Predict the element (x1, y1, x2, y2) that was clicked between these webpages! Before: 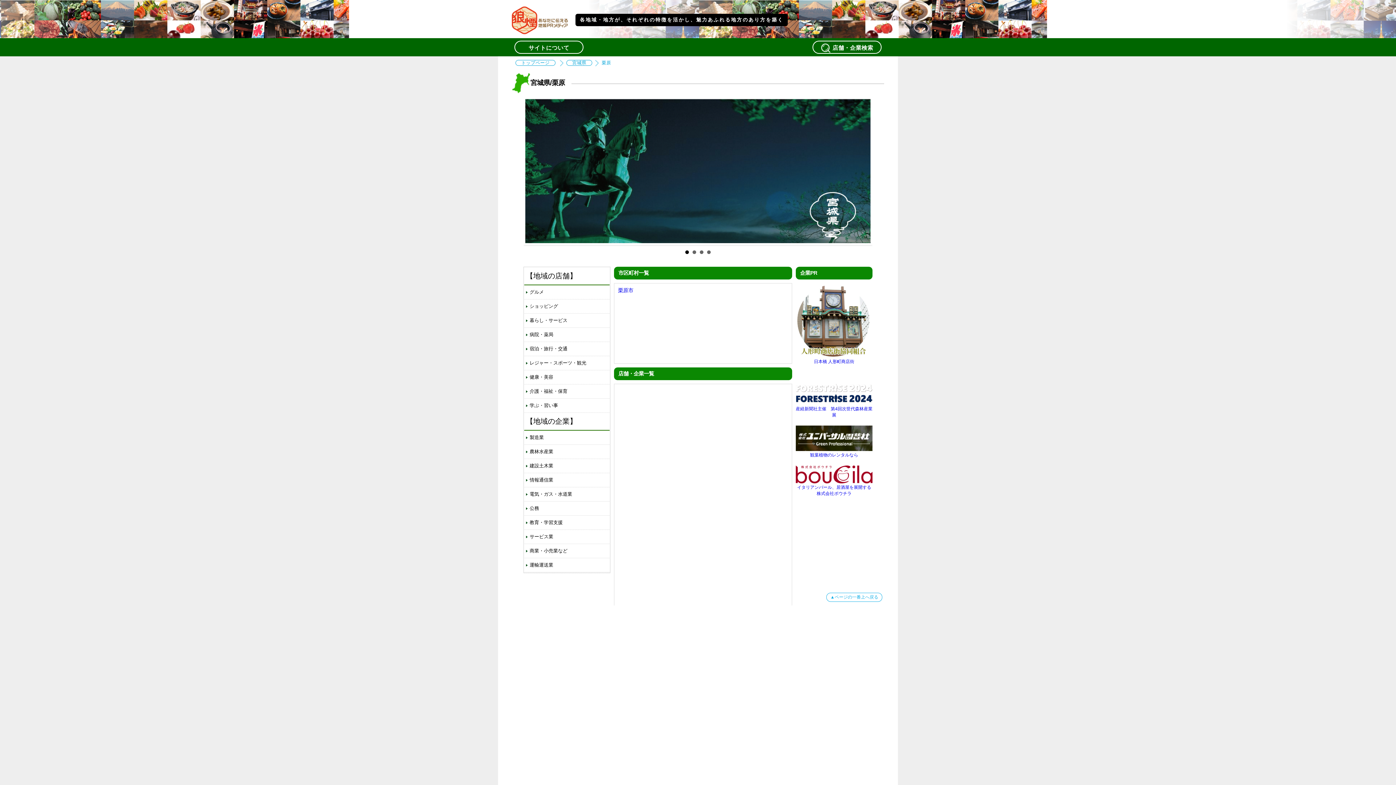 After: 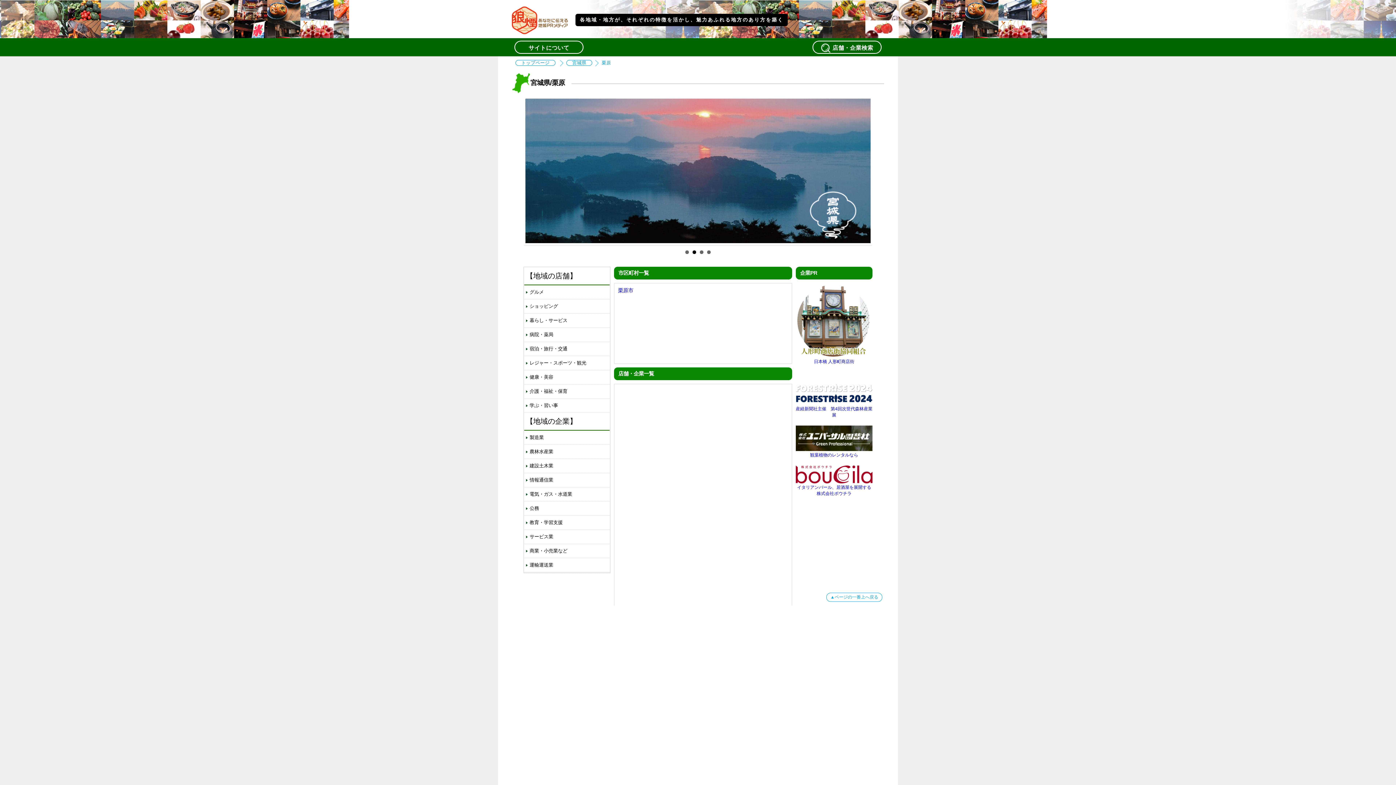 Action: label: Next bbox: (855, 165, 867, 176)